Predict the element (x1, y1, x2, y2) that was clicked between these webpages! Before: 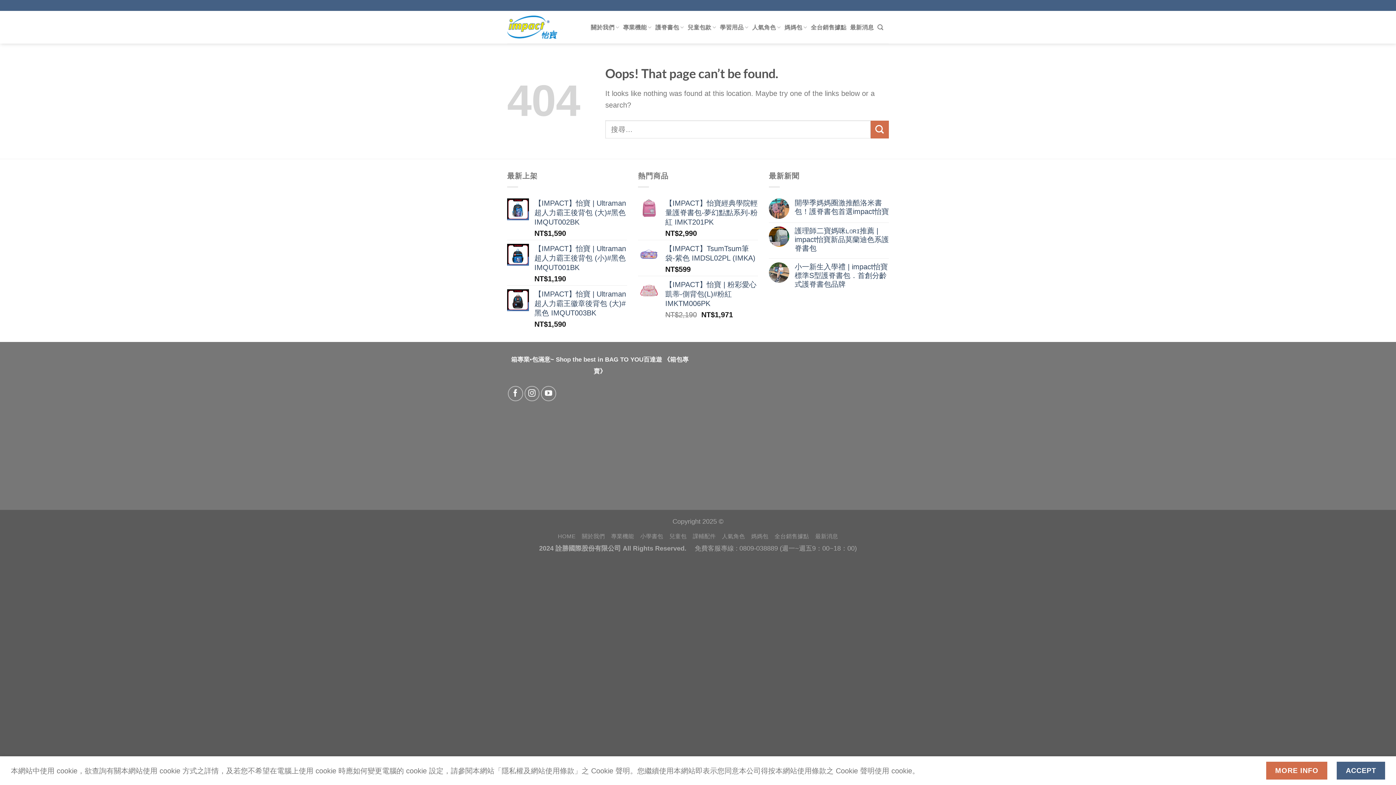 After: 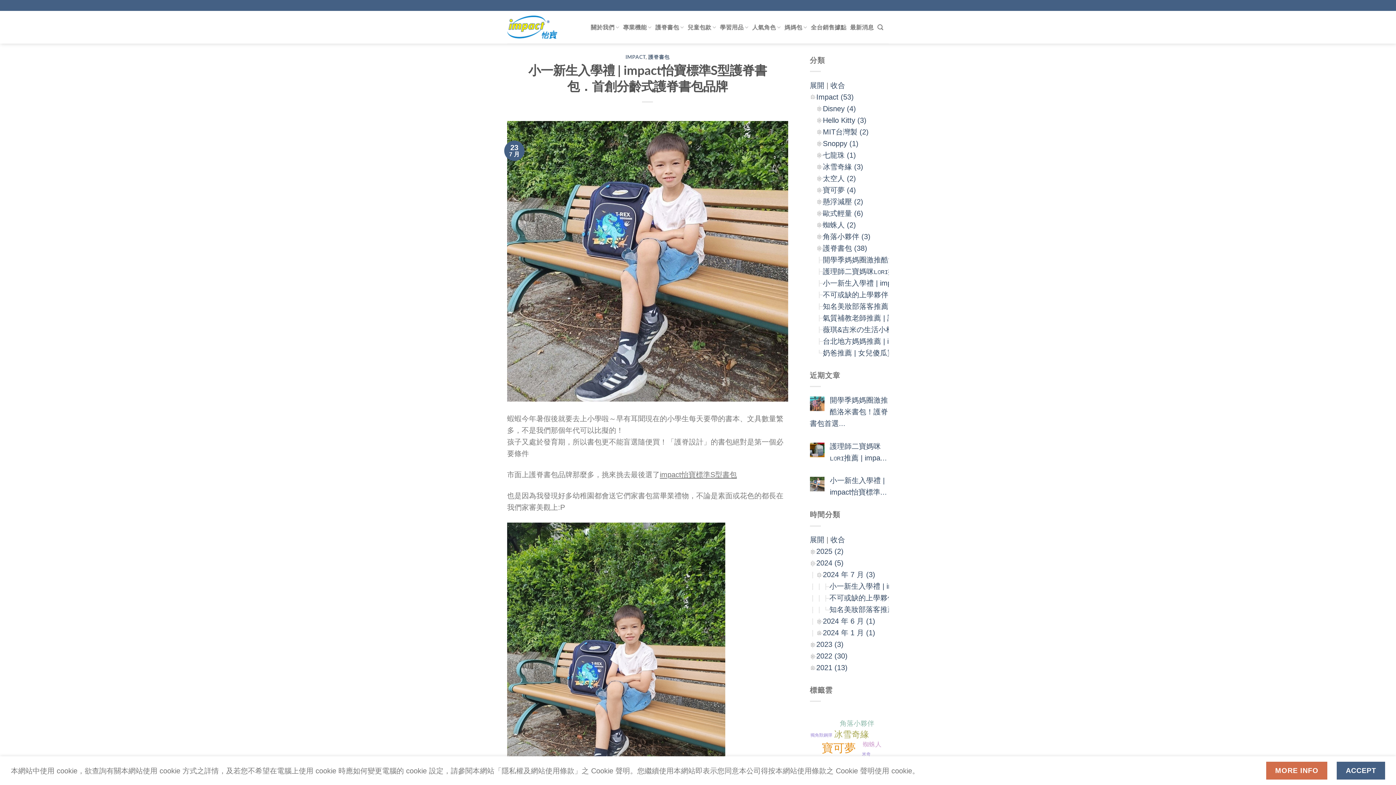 Action: bbox: (794, 262, 889, 288) label: 小一新生入學禮 | impact怡寶標準S型護脊書包．首創分齡式護脊書包品牌